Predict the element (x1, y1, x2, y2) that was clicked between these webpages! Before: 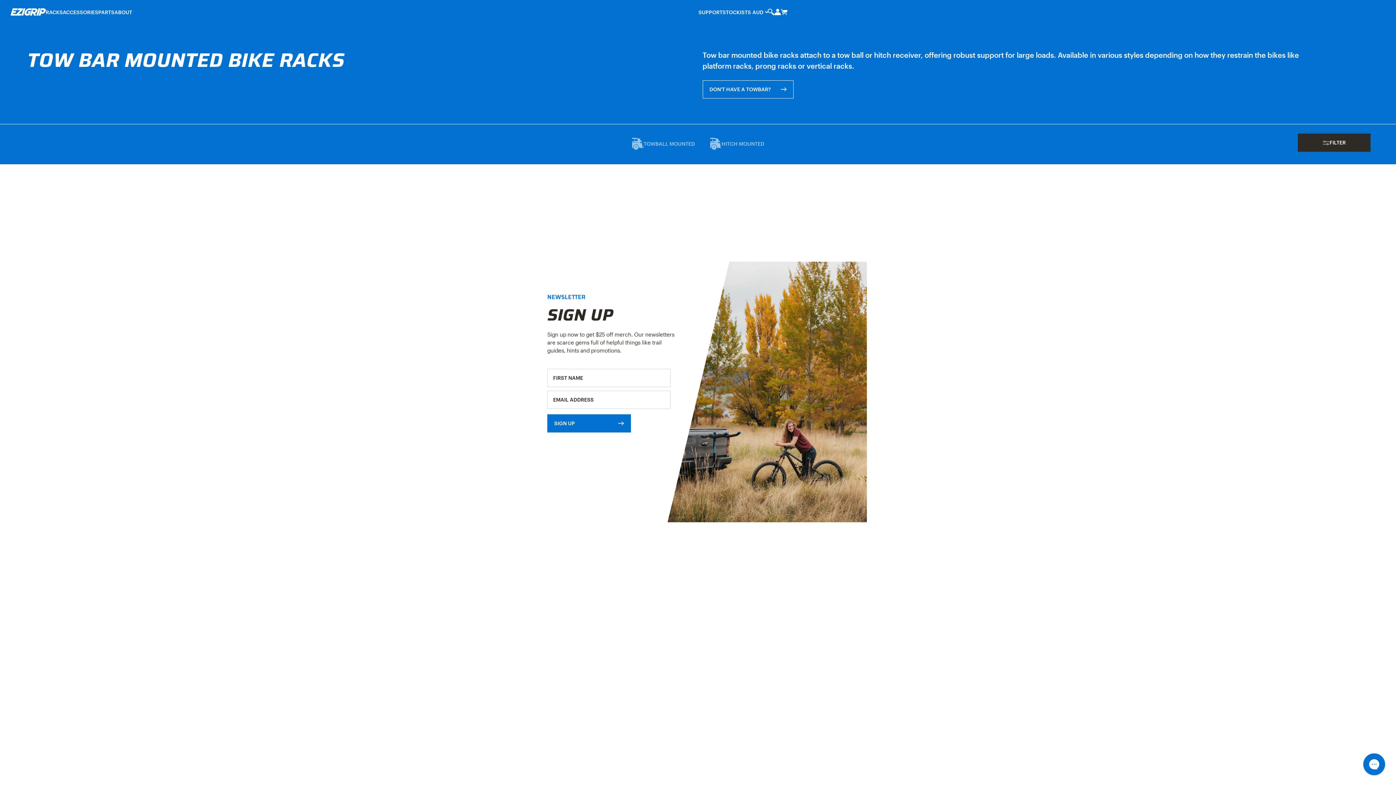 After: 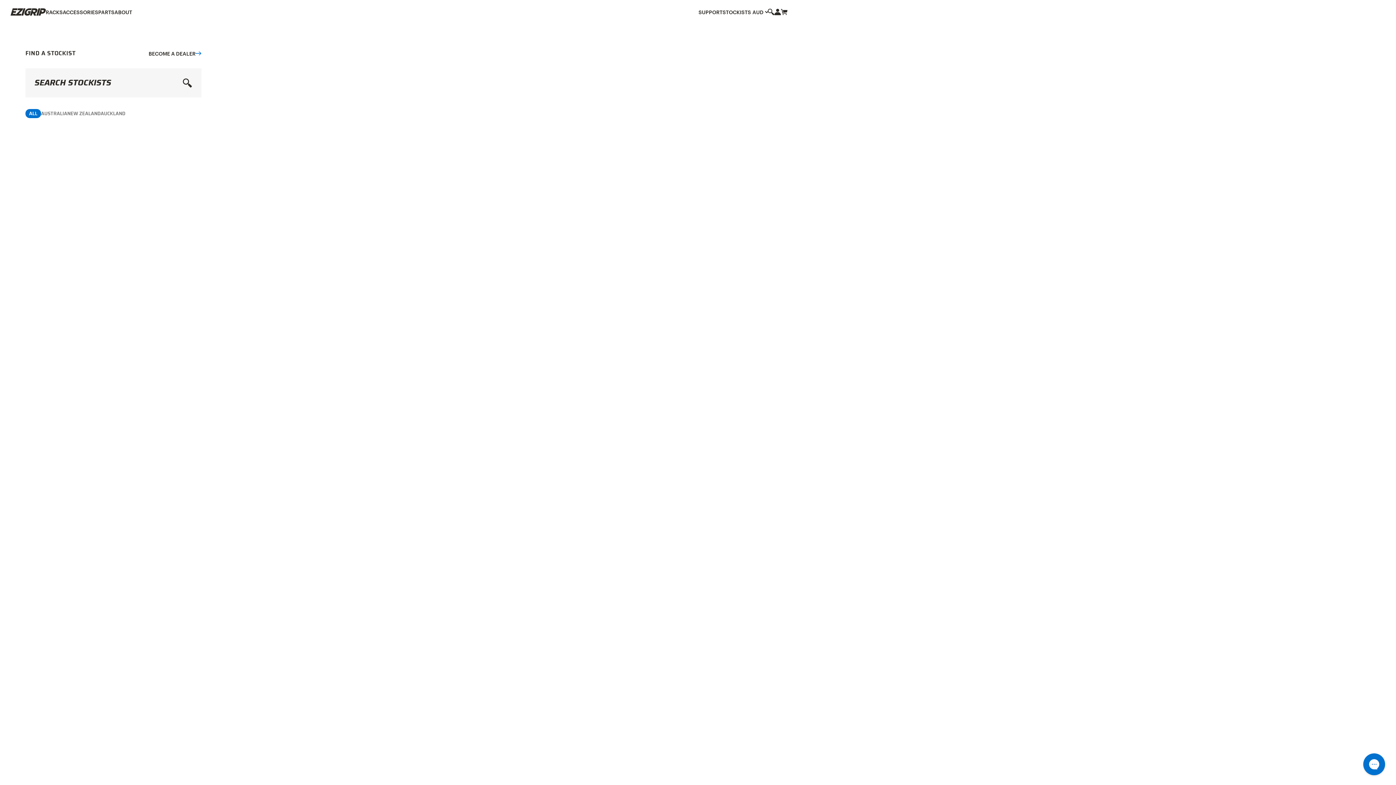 Action: bbox: (722, 8, 751, 15) label: STOCKISTS